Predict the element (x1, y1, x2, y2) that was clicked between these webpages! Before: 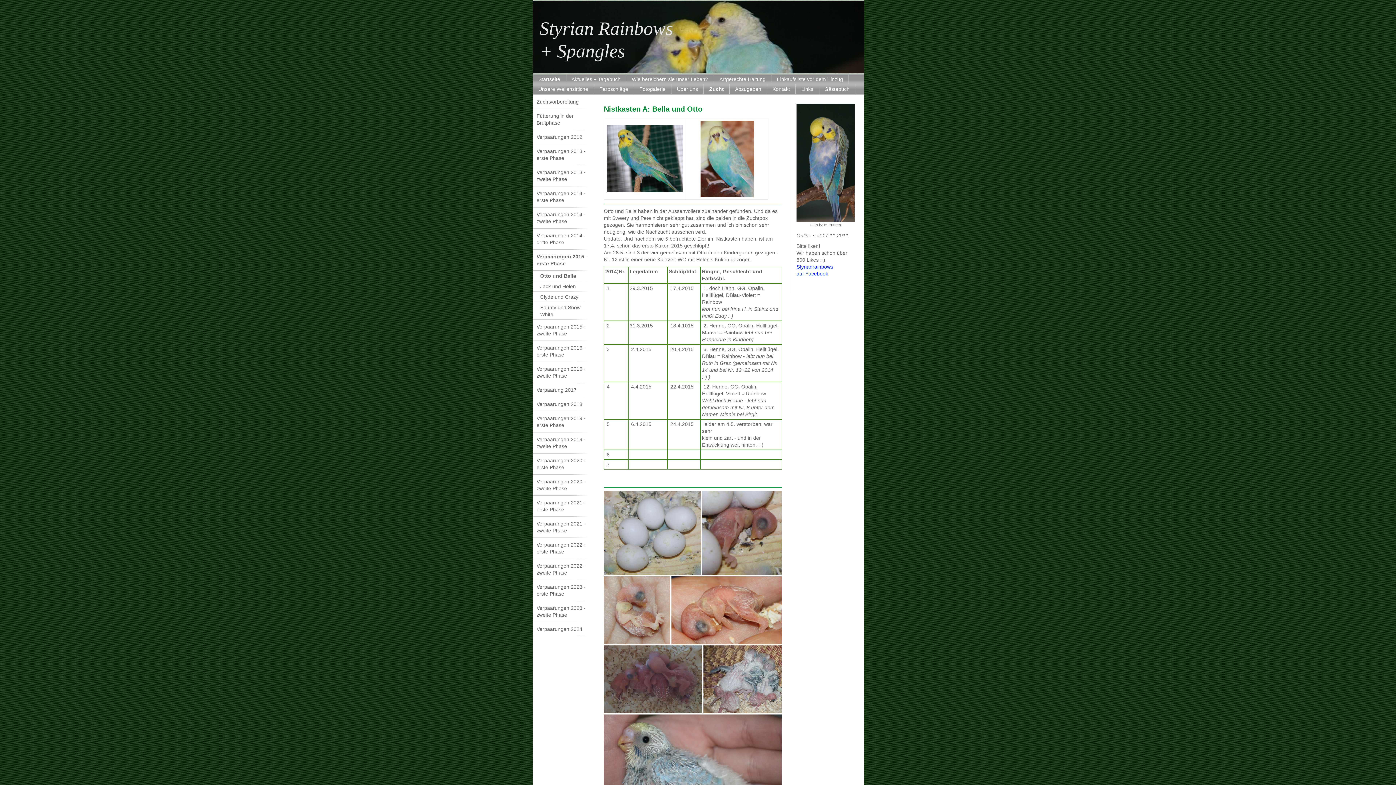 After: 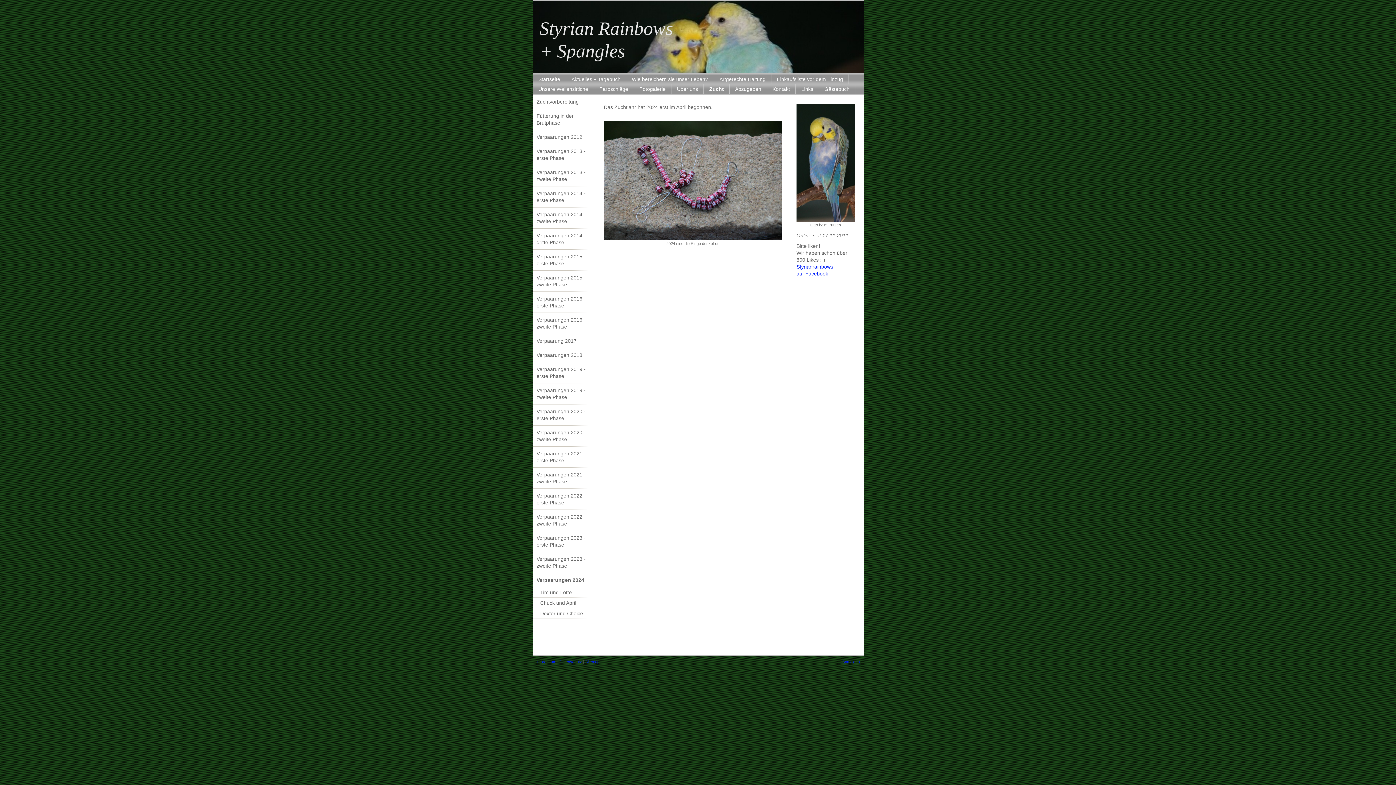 Action: label: Verpaarungen 2024 bbox: (533, 622, 594, 636)